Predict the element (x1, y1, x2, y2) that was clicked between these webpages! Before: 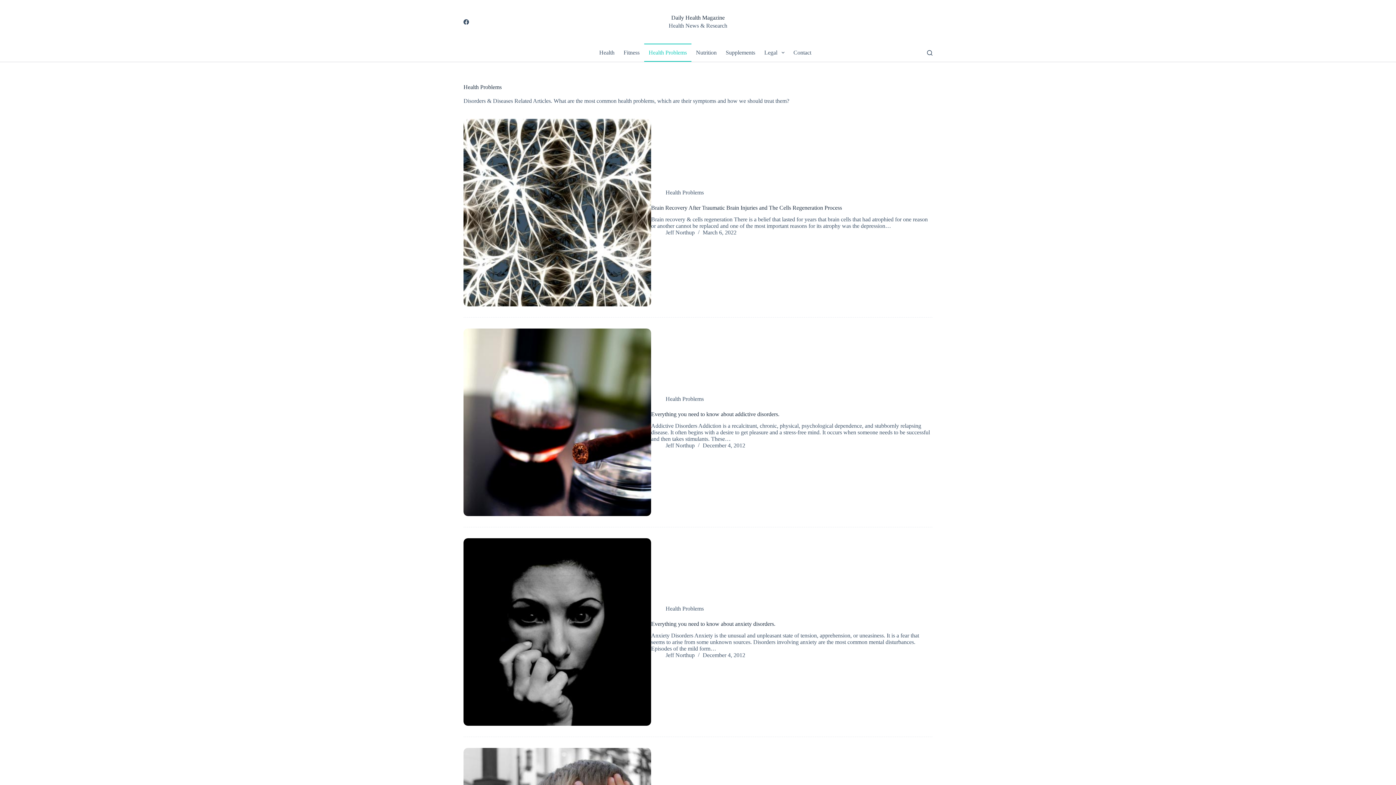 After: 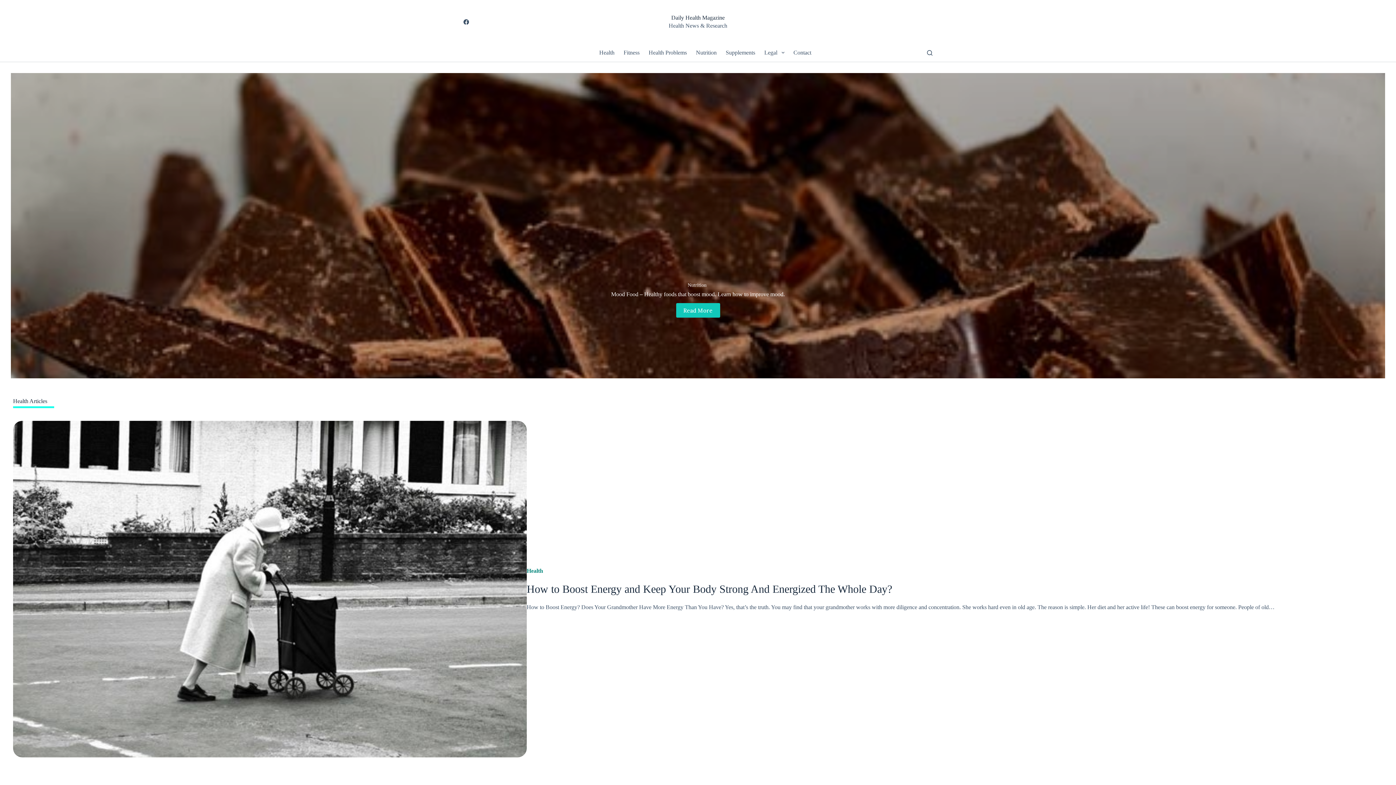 Action: label: Jeff Northup bbox: (665, 652, 694, 658)